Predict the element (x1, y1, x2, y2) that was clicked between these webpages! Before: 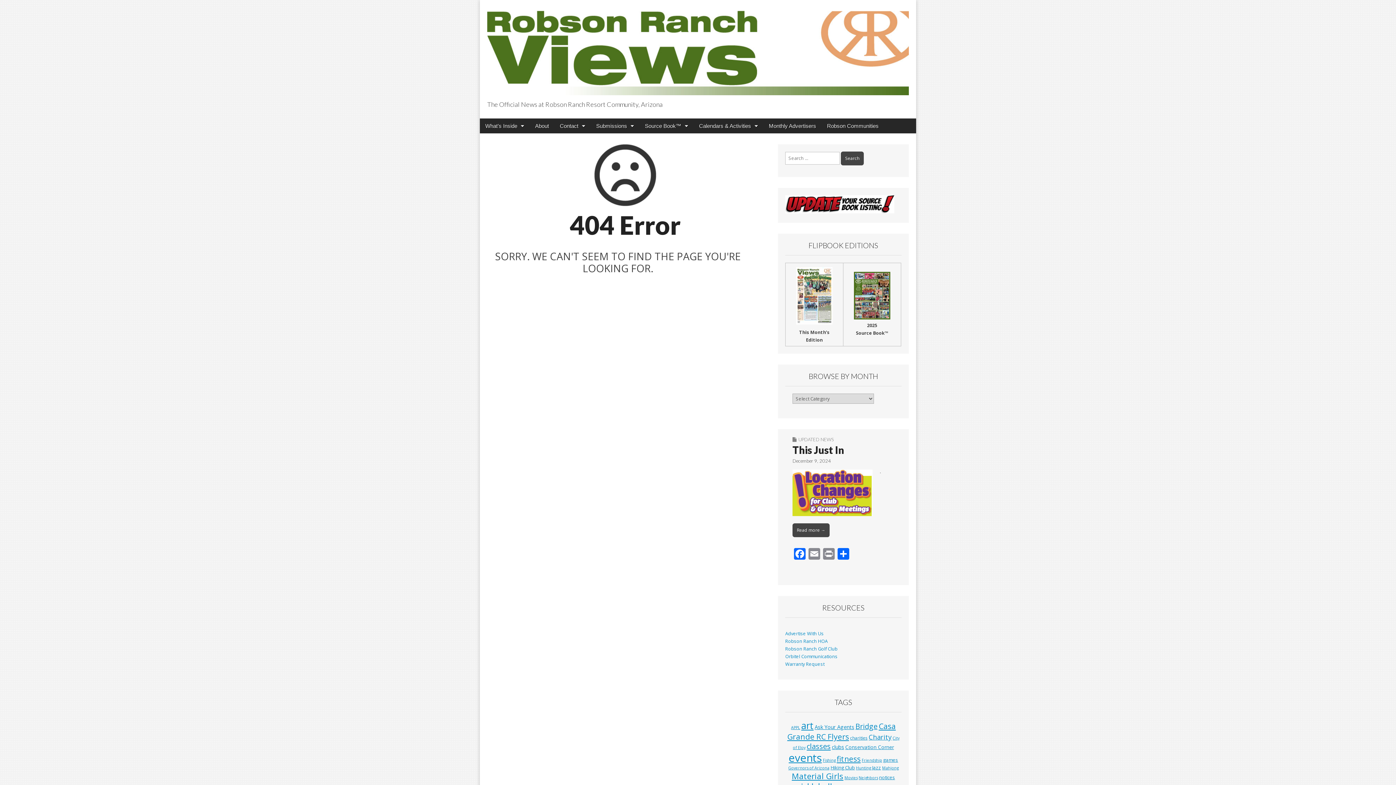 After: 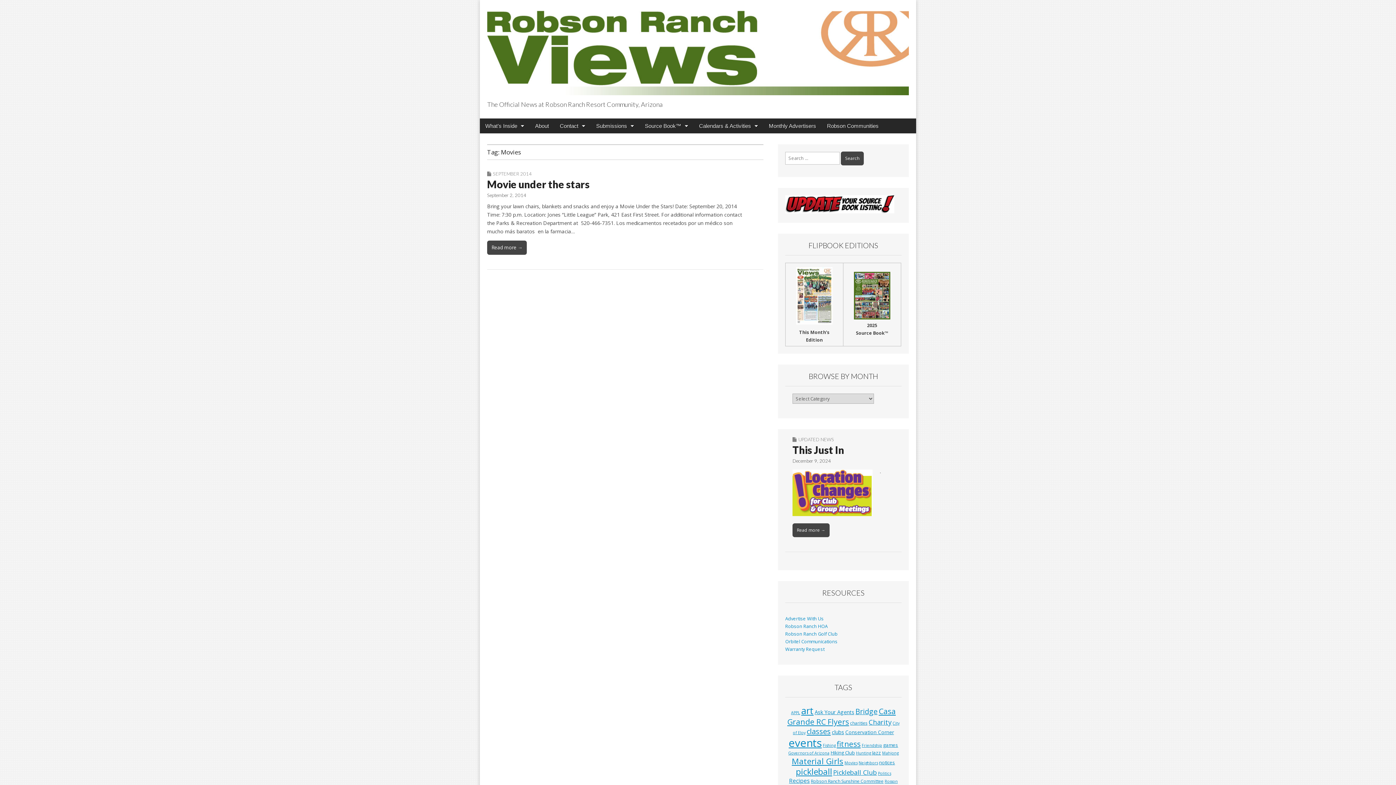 Action: bbox: (844, 775, 857, 780) label: Movies (1 item)